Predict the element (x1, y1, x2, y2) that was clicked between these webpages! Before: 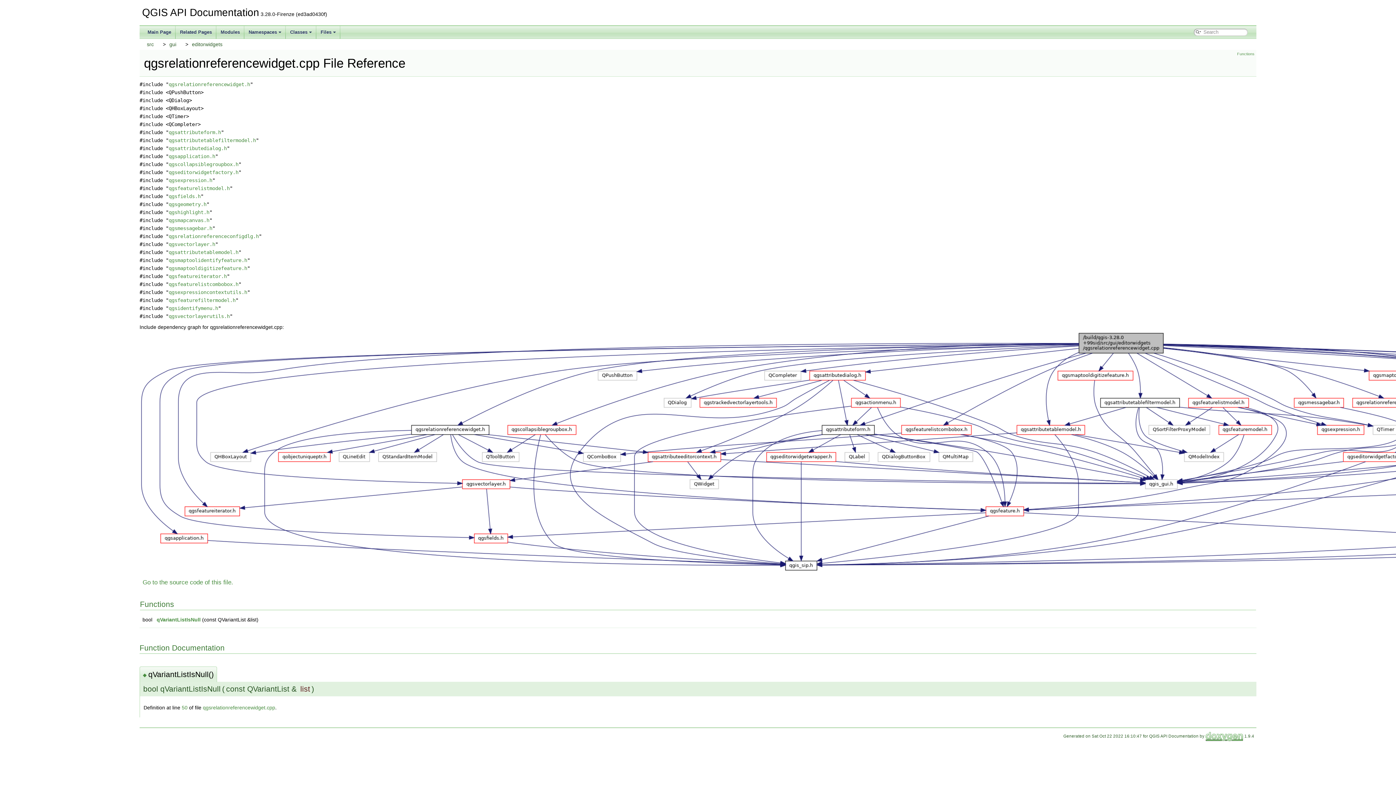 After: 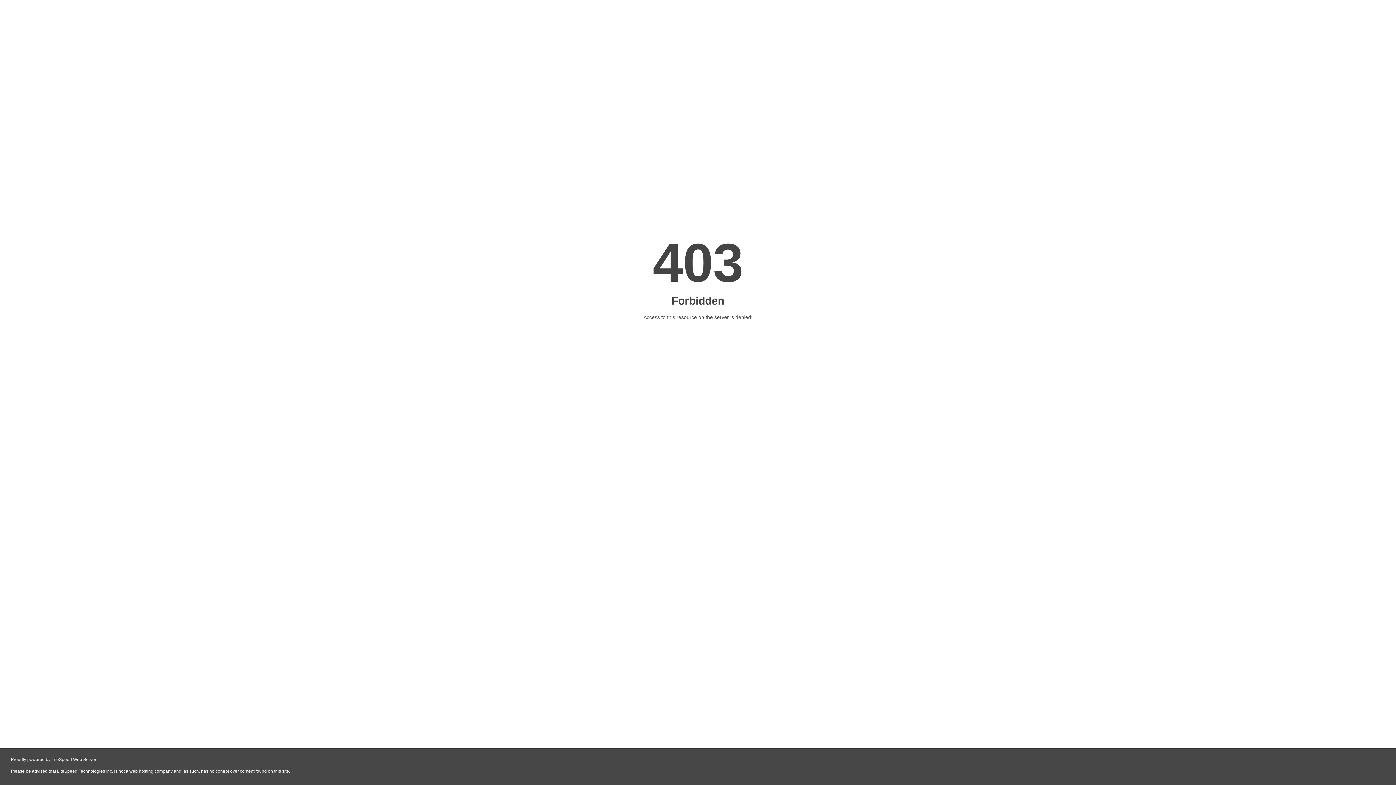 Action: bbox: (1205, 734, 1243, 738)